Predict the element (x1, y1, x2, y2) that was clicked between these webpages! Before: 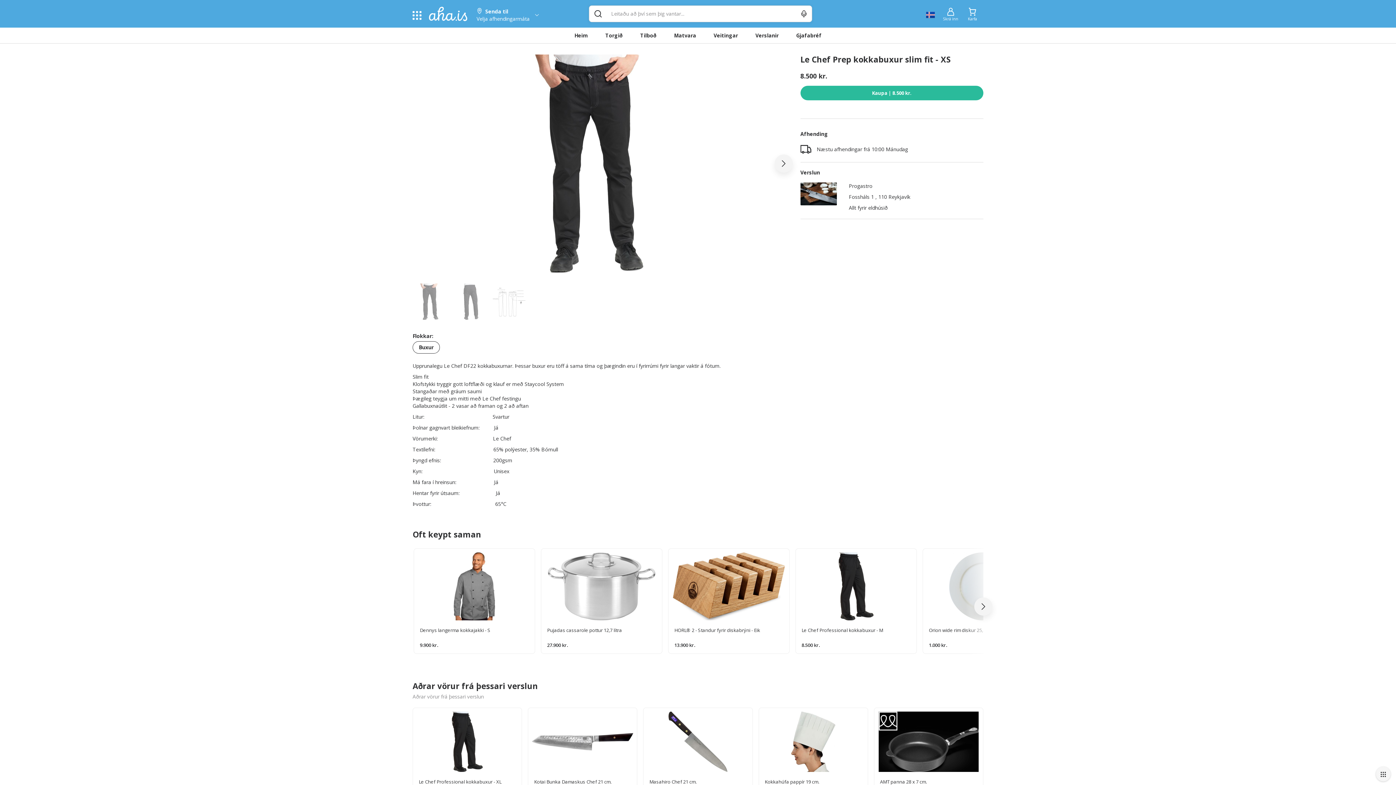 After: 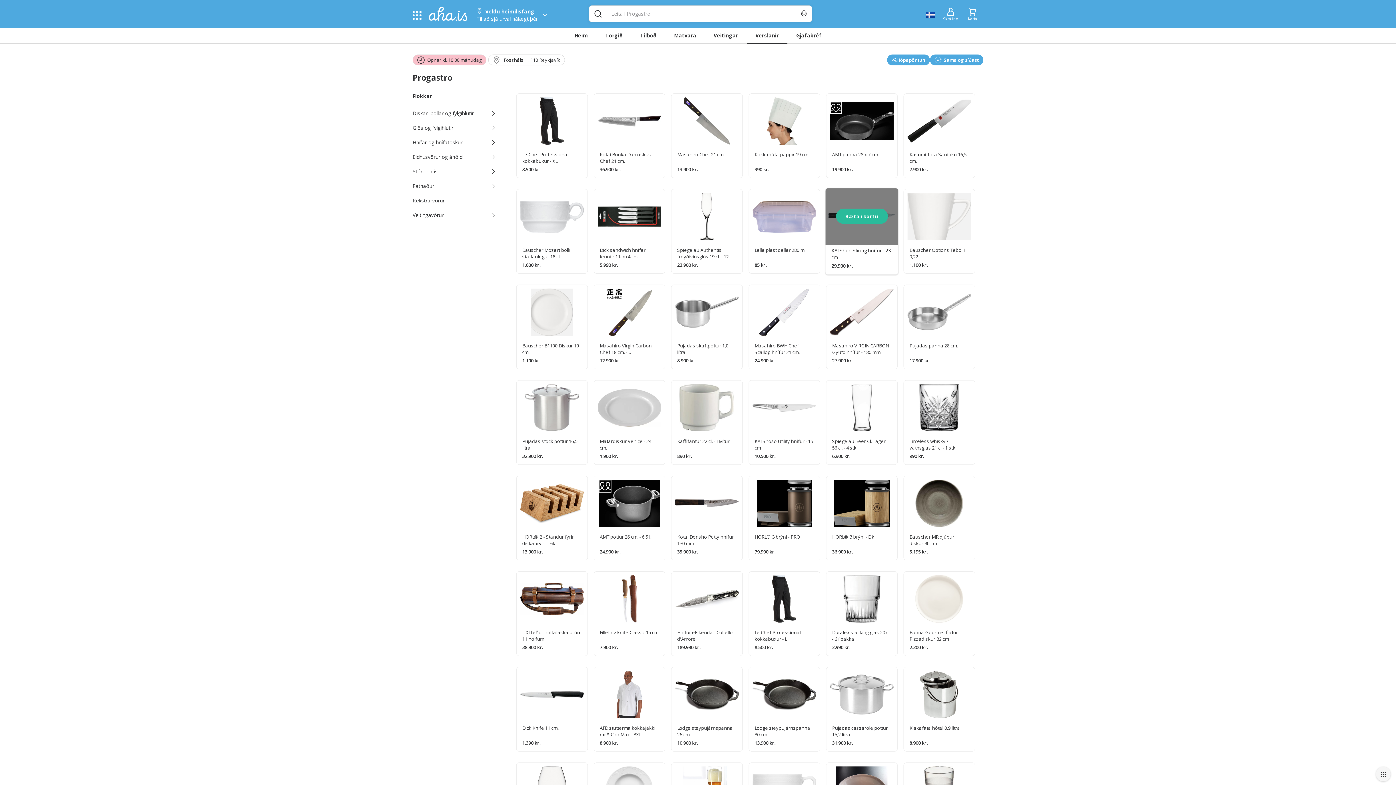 Action: bbox: (800, 198, 983, 228) label: Progastro

Fossháls 1 , 110 Reykjavík

Allt fyrir eldhúsið